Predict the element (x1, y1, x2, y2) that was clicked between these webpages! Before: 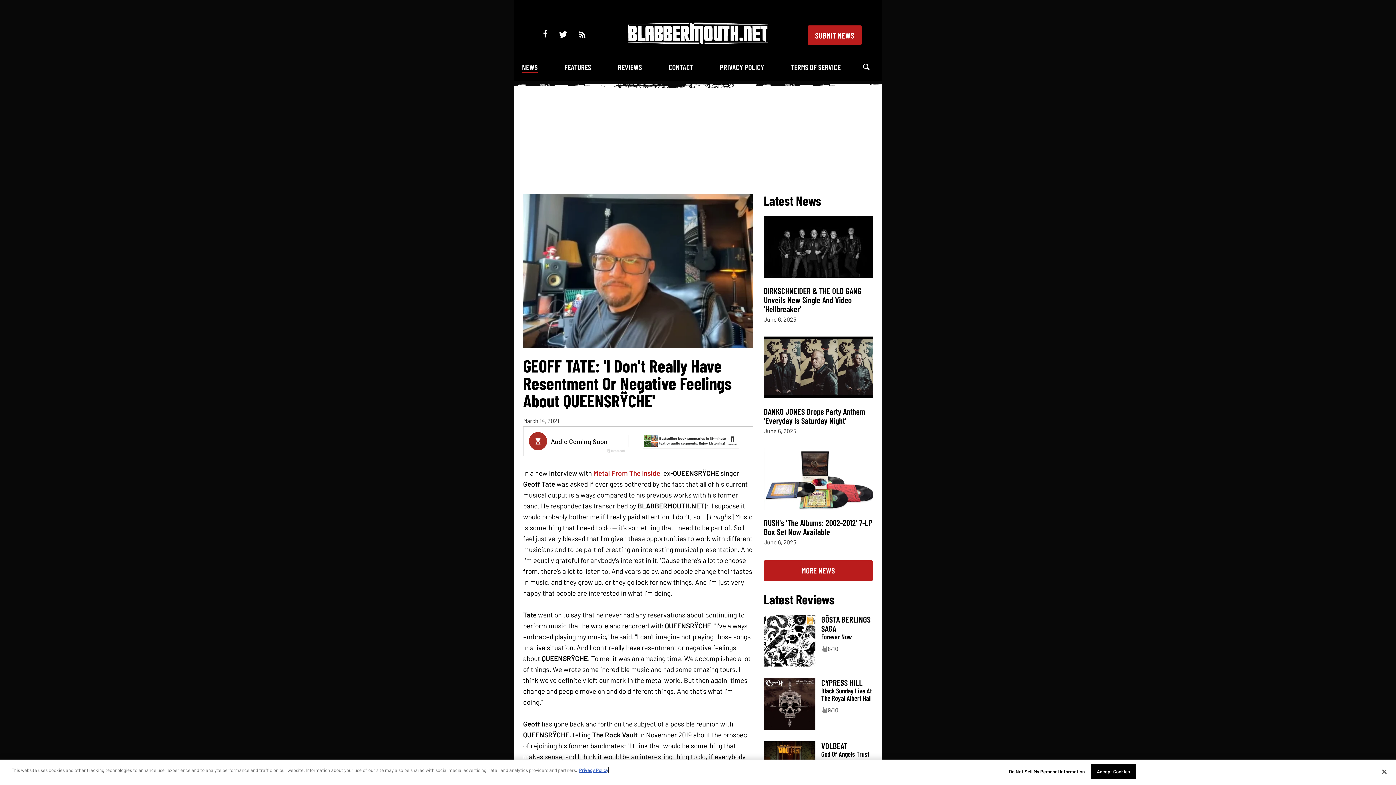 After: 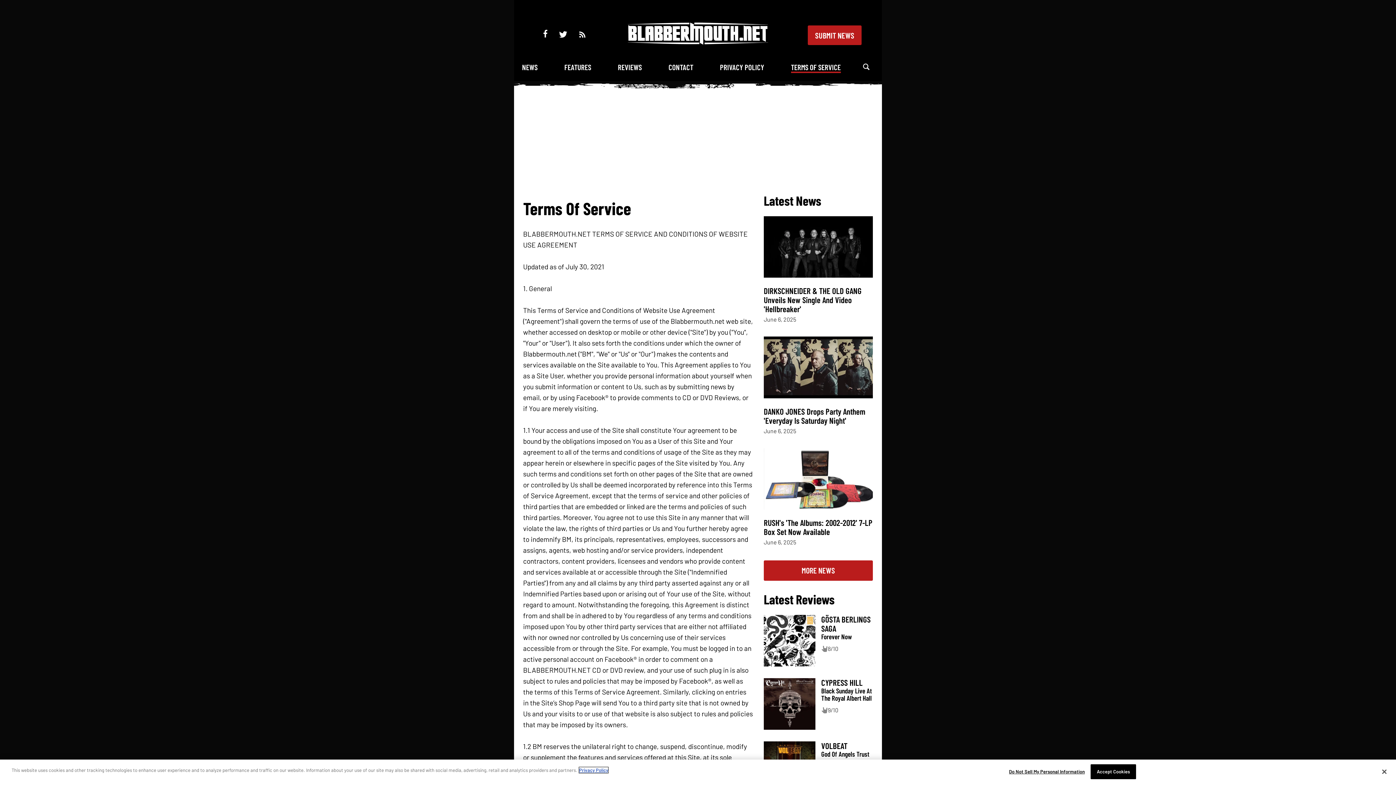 Action: bbox: (791, 62, 840, 72) label: TERMS OF SERVICE